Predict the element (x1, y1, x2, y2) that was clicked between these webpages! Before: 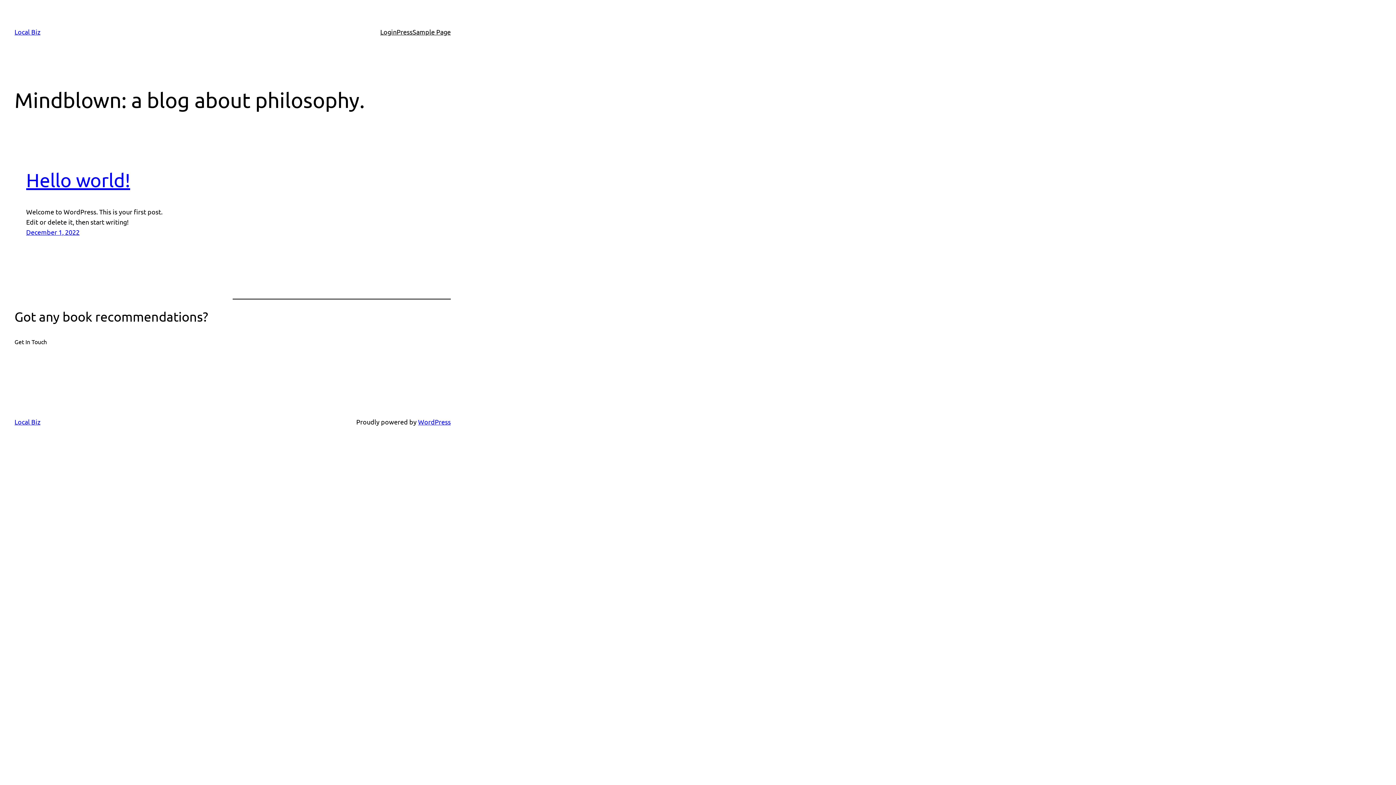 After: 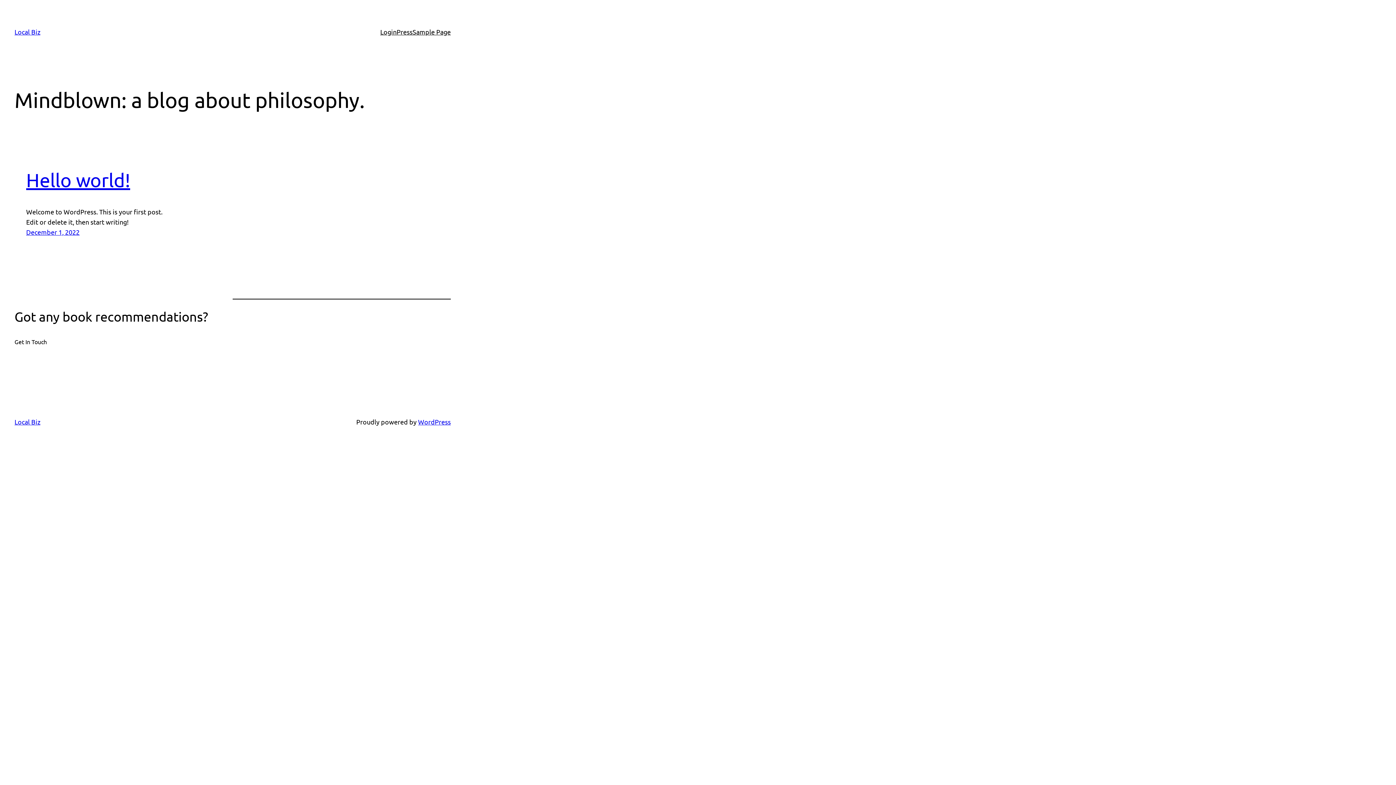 Action: label: Local Biz bbox: (14, 28, 40, 35)